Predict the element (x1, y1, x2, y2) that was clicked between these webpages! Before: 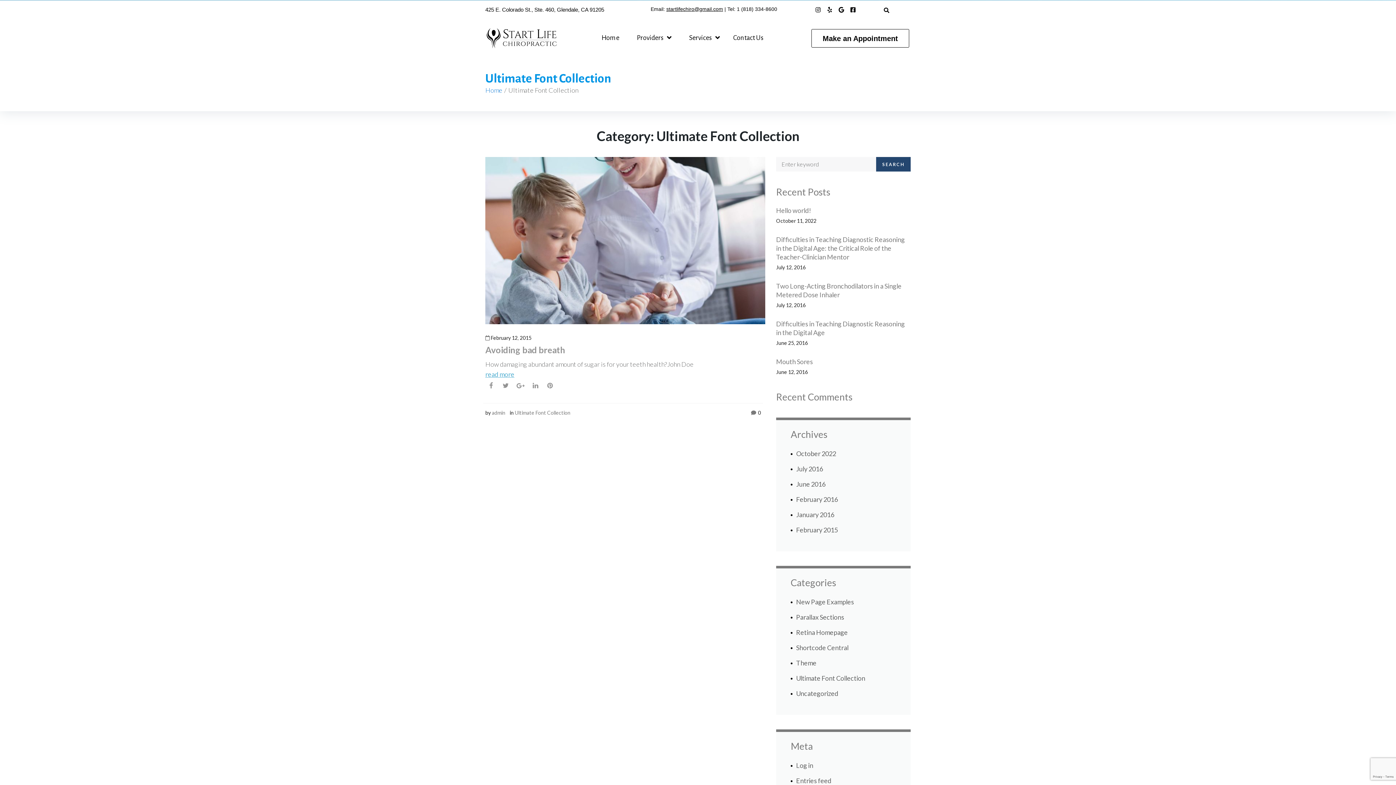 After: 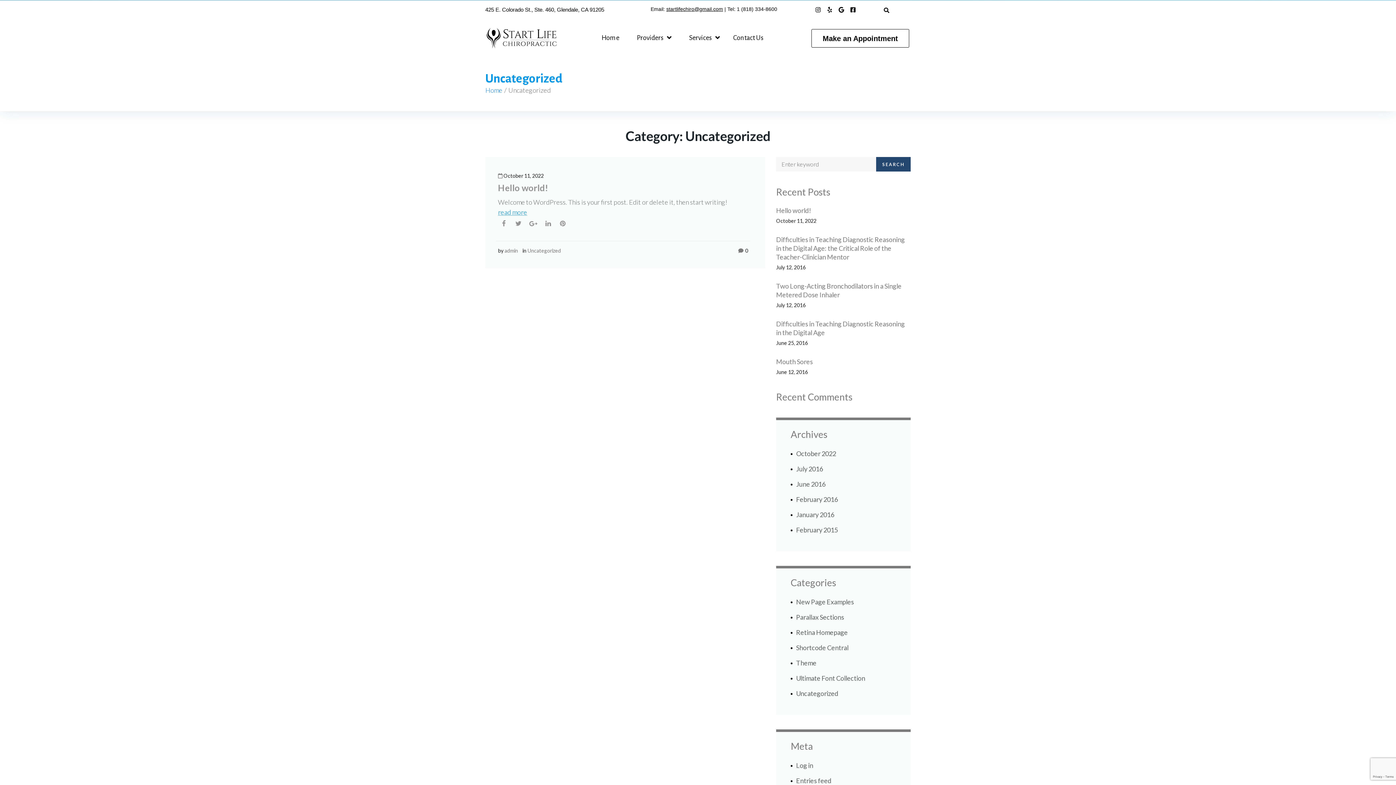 Action: label: Uncategorized bbox: (790, 689, 838, 697)